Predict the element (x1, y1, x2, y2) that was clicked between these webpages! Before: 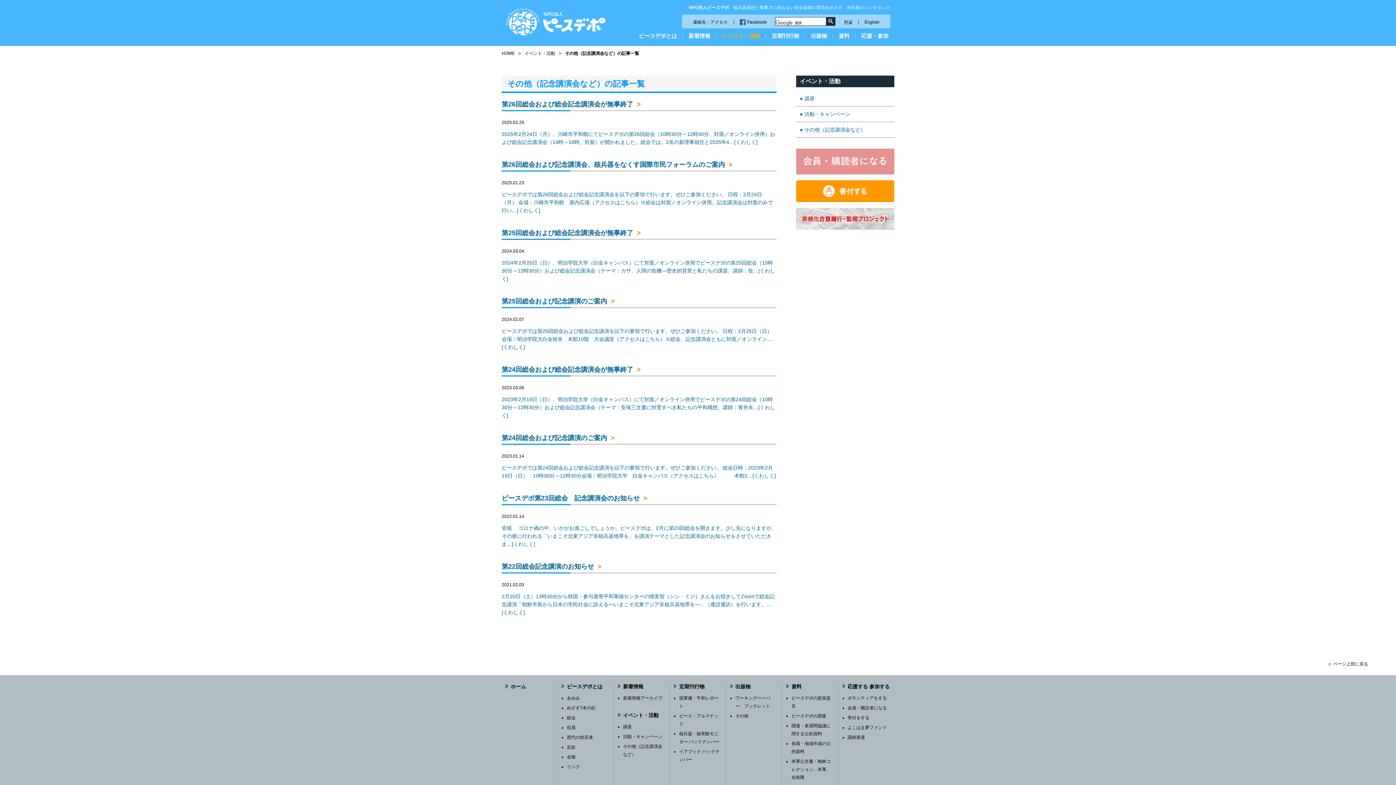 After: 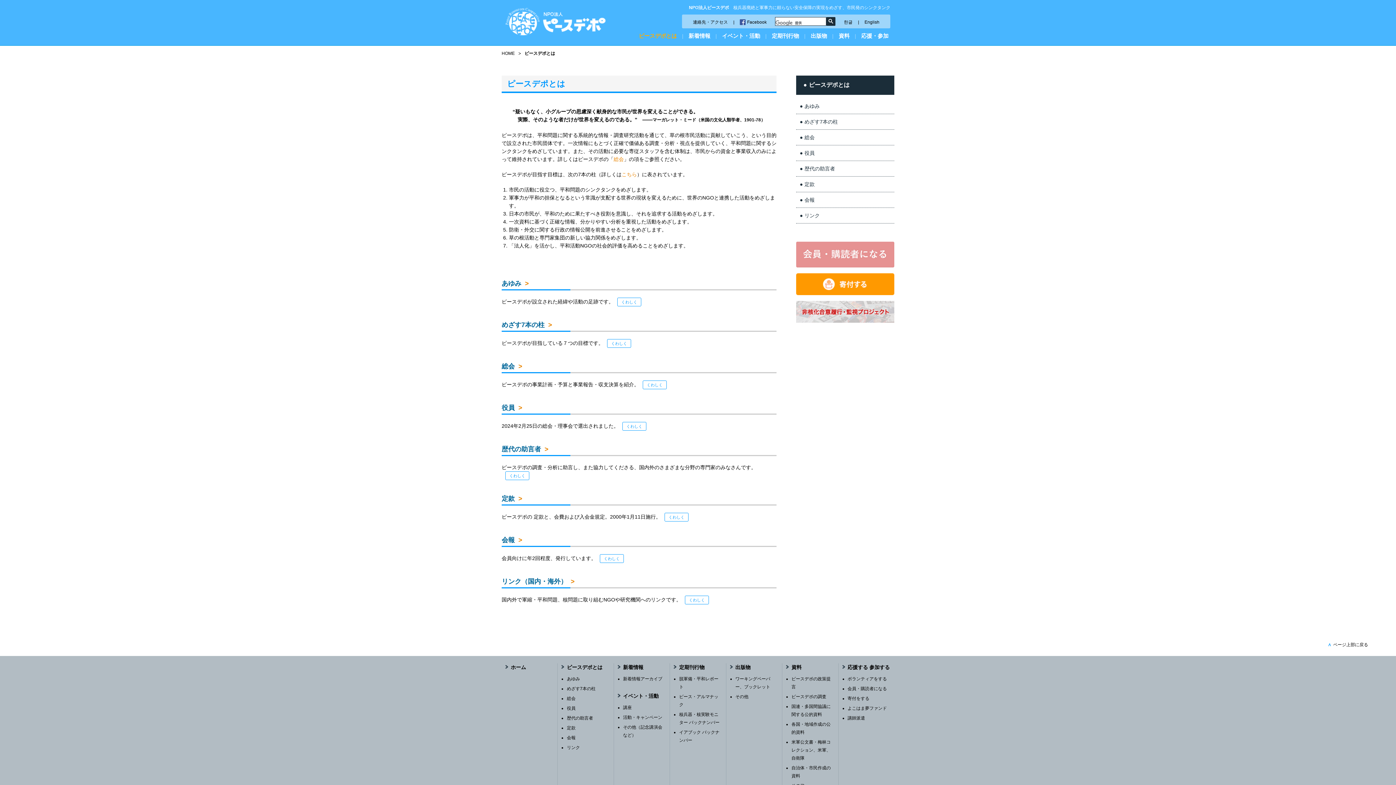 Action: label: ピースデポとは bbox: (638, 32, 677, 45)